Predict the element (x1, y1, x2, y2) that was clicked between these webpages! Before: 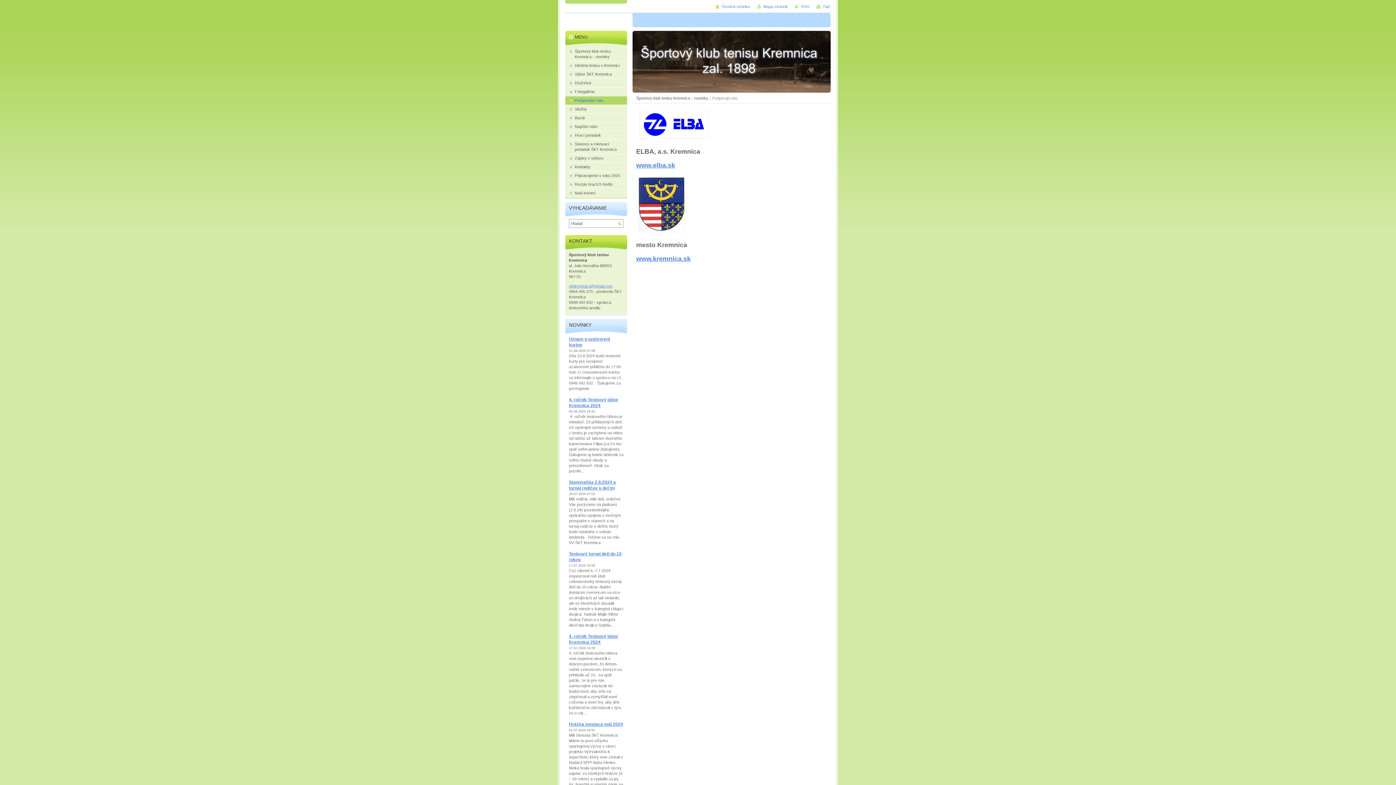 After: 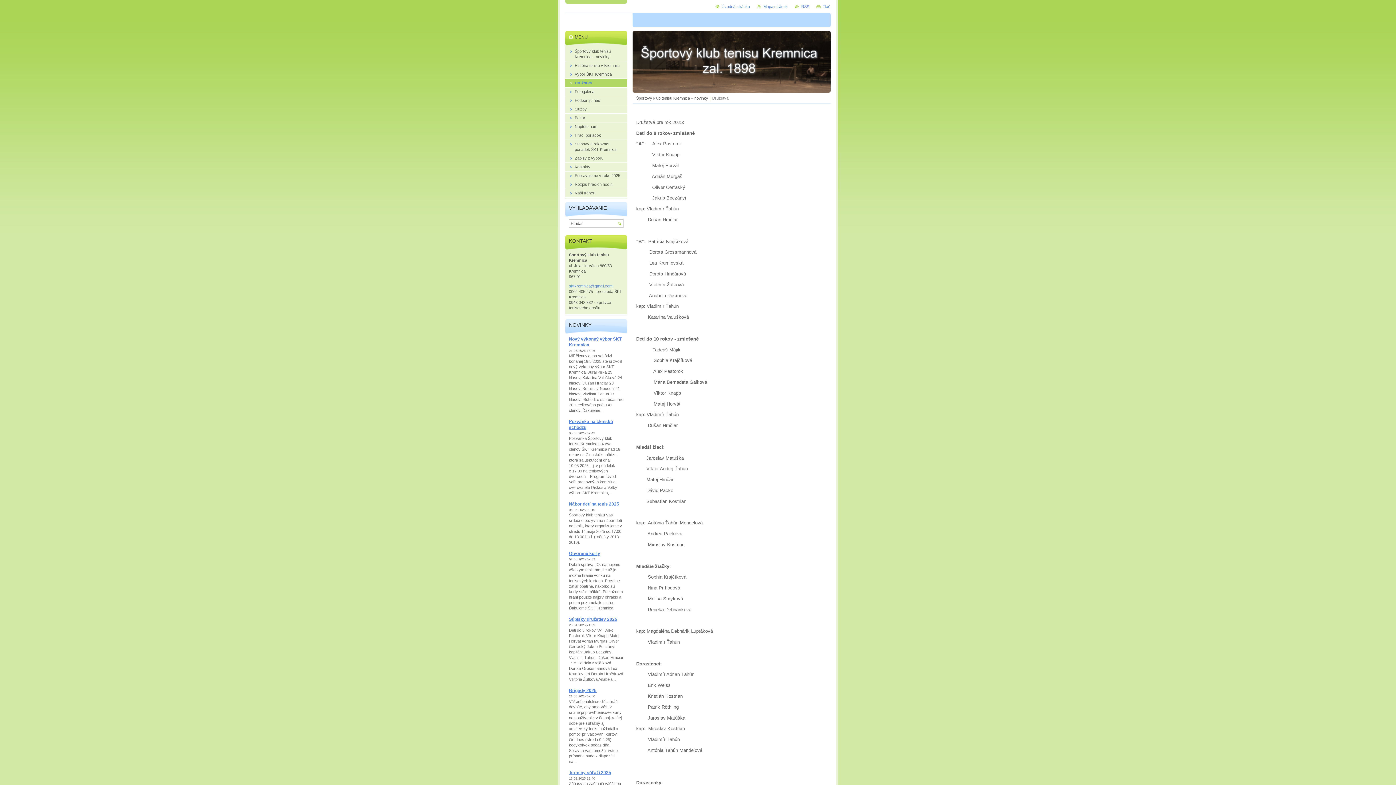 Action: label: Družstvá bbox: (565, 78, 627, 87)